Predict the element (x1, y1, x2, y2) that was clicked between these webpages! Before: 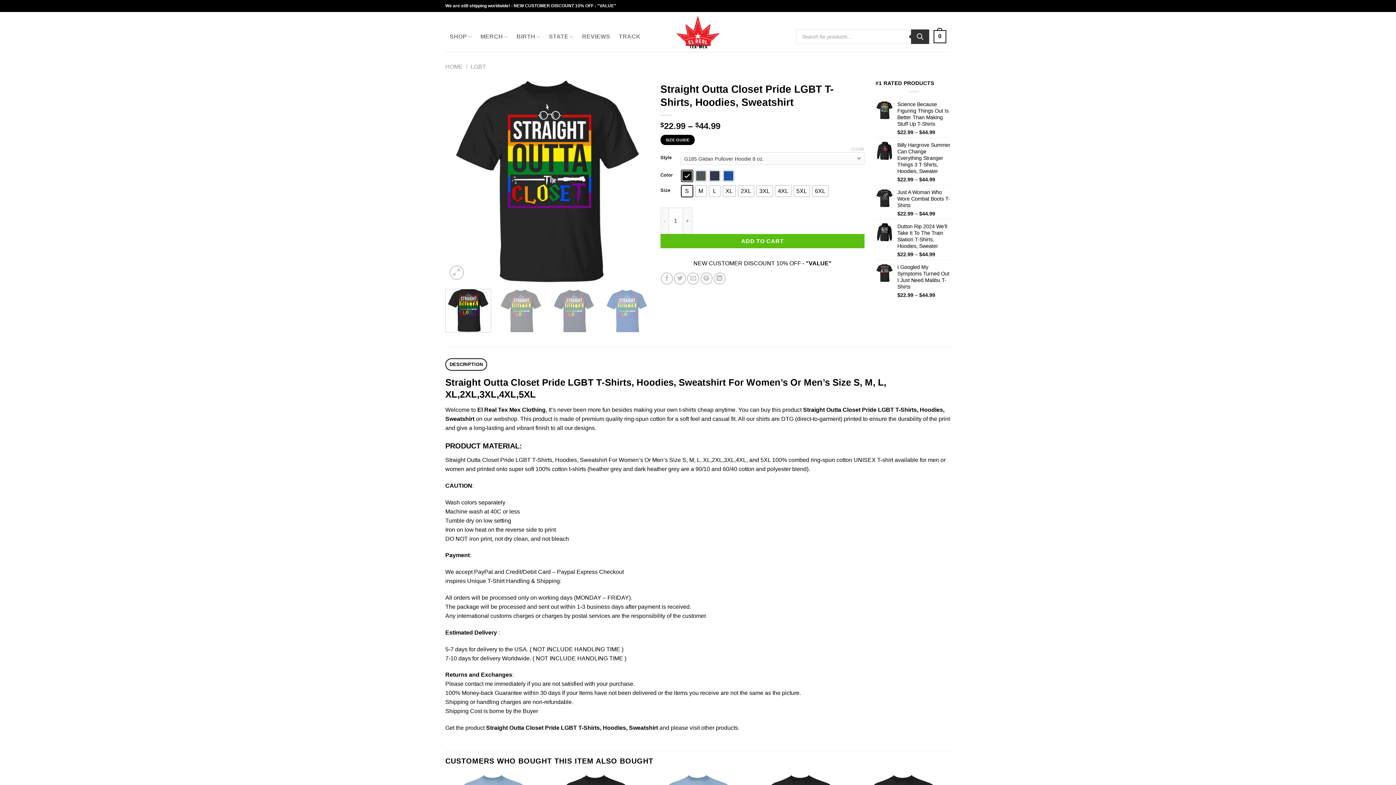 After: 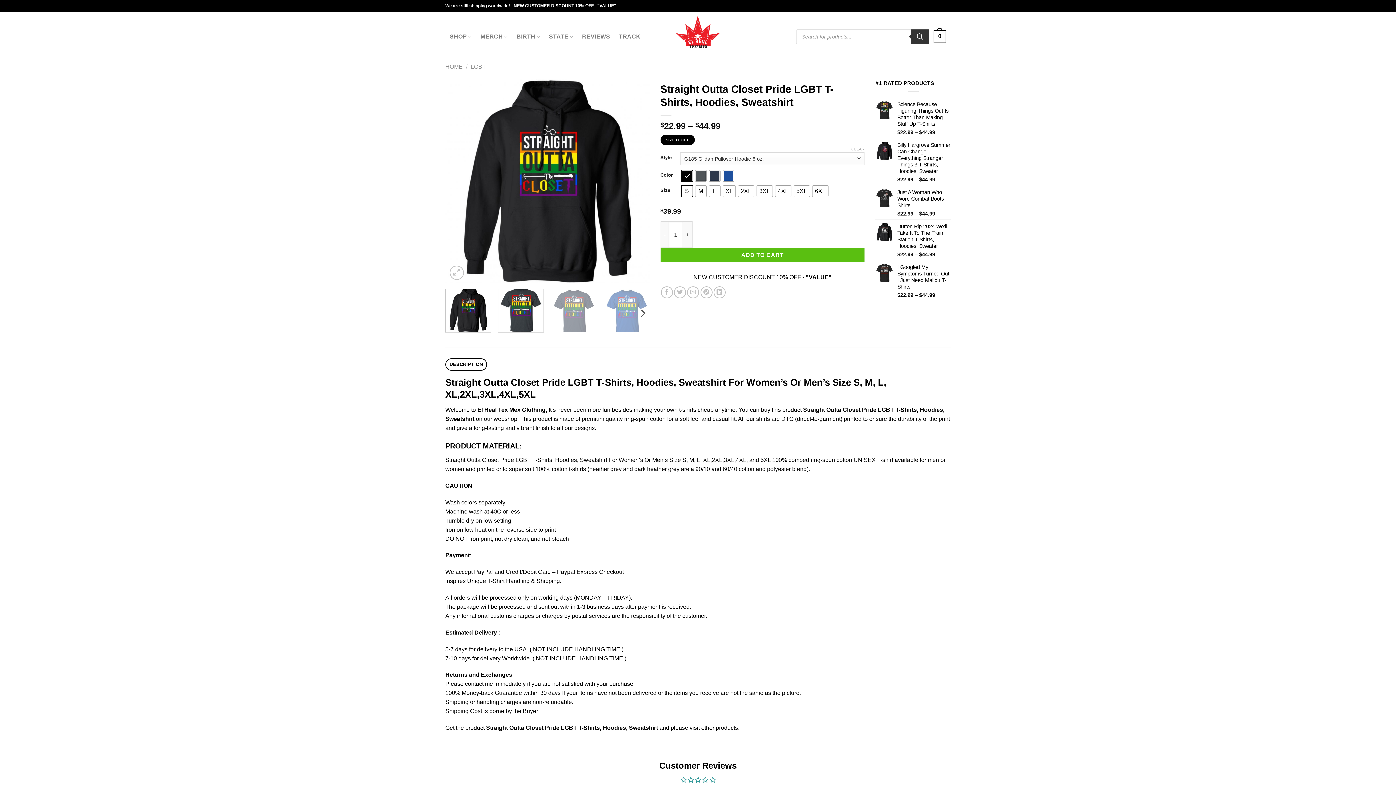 Action: bbox: (498, 288, 544, 332)